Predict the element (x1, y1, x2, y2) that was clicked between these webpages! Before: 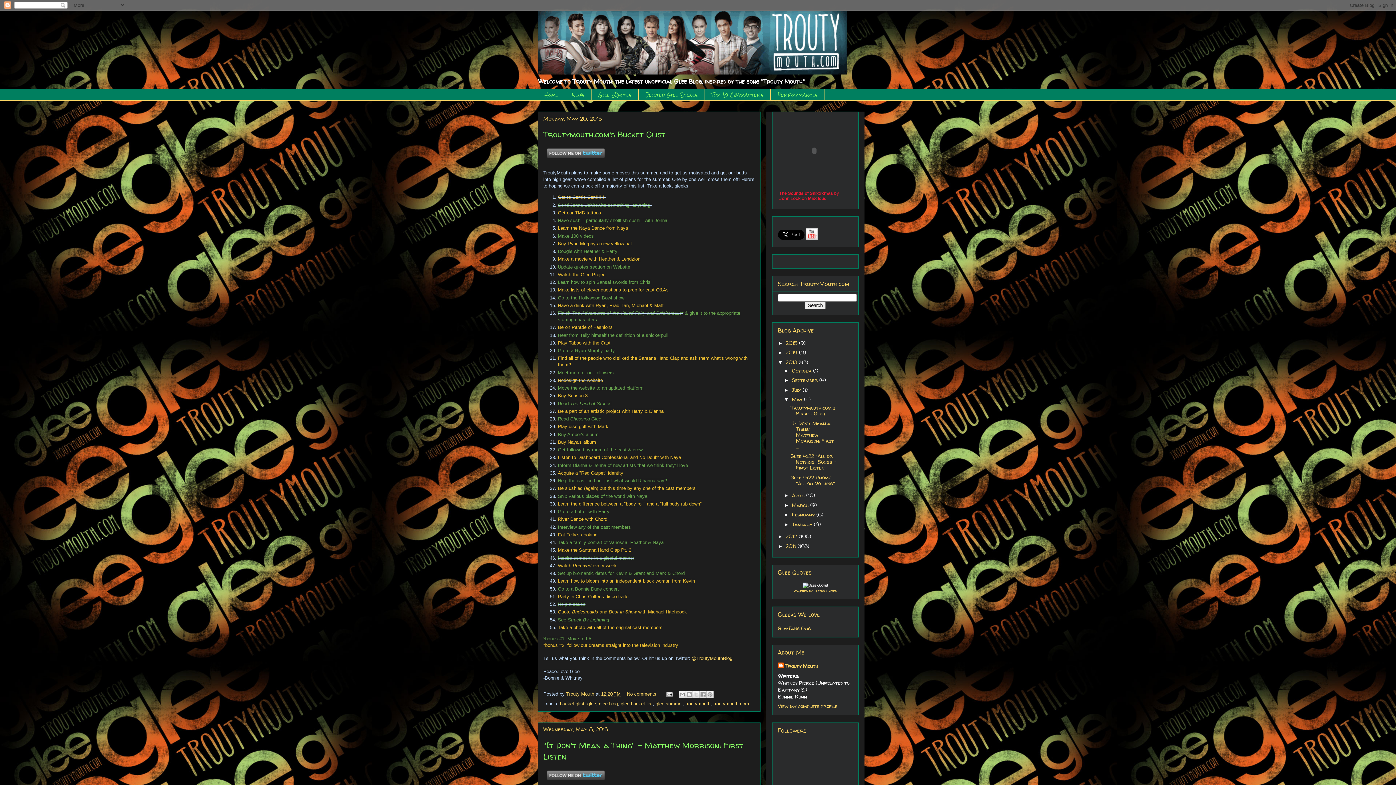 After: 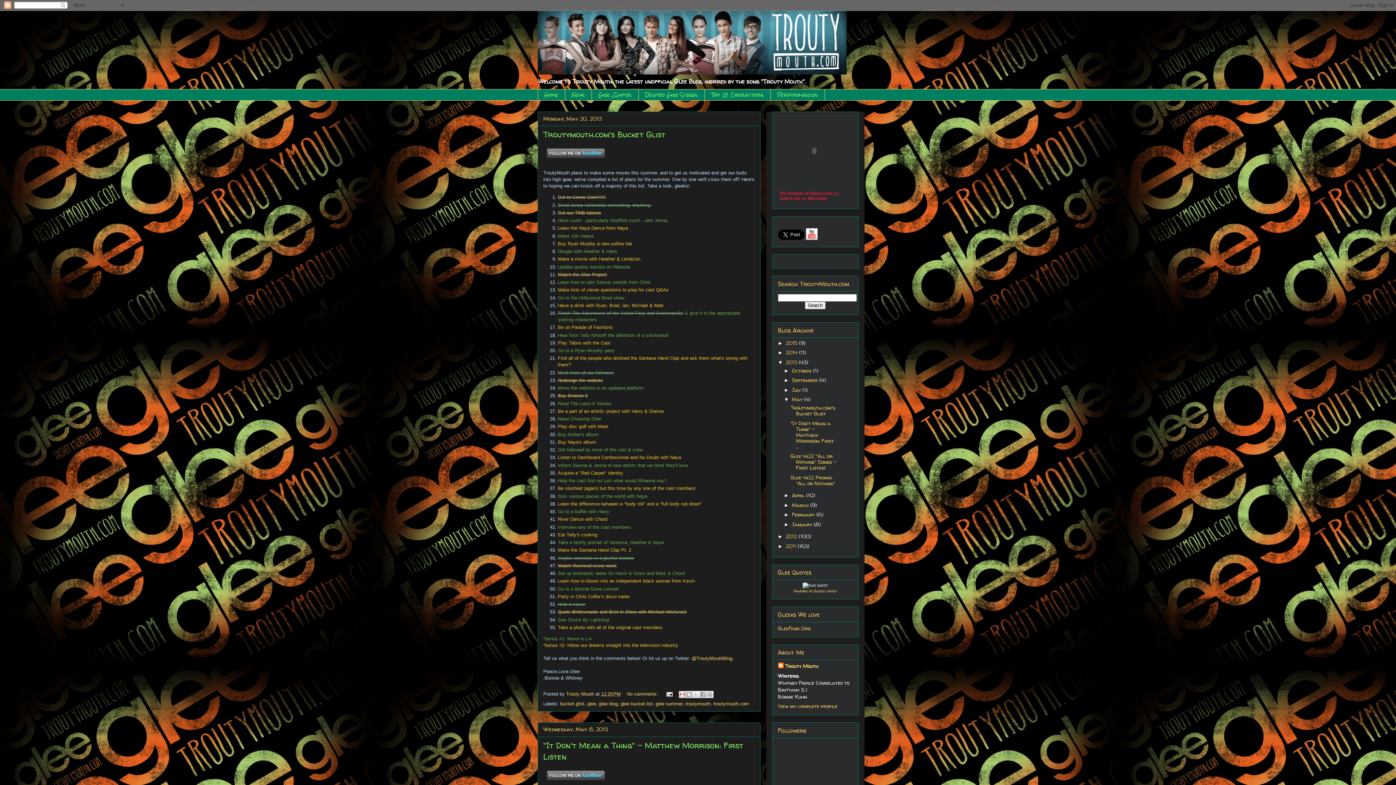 Action: label: Email This bbox: (678, 691, 686, 698)